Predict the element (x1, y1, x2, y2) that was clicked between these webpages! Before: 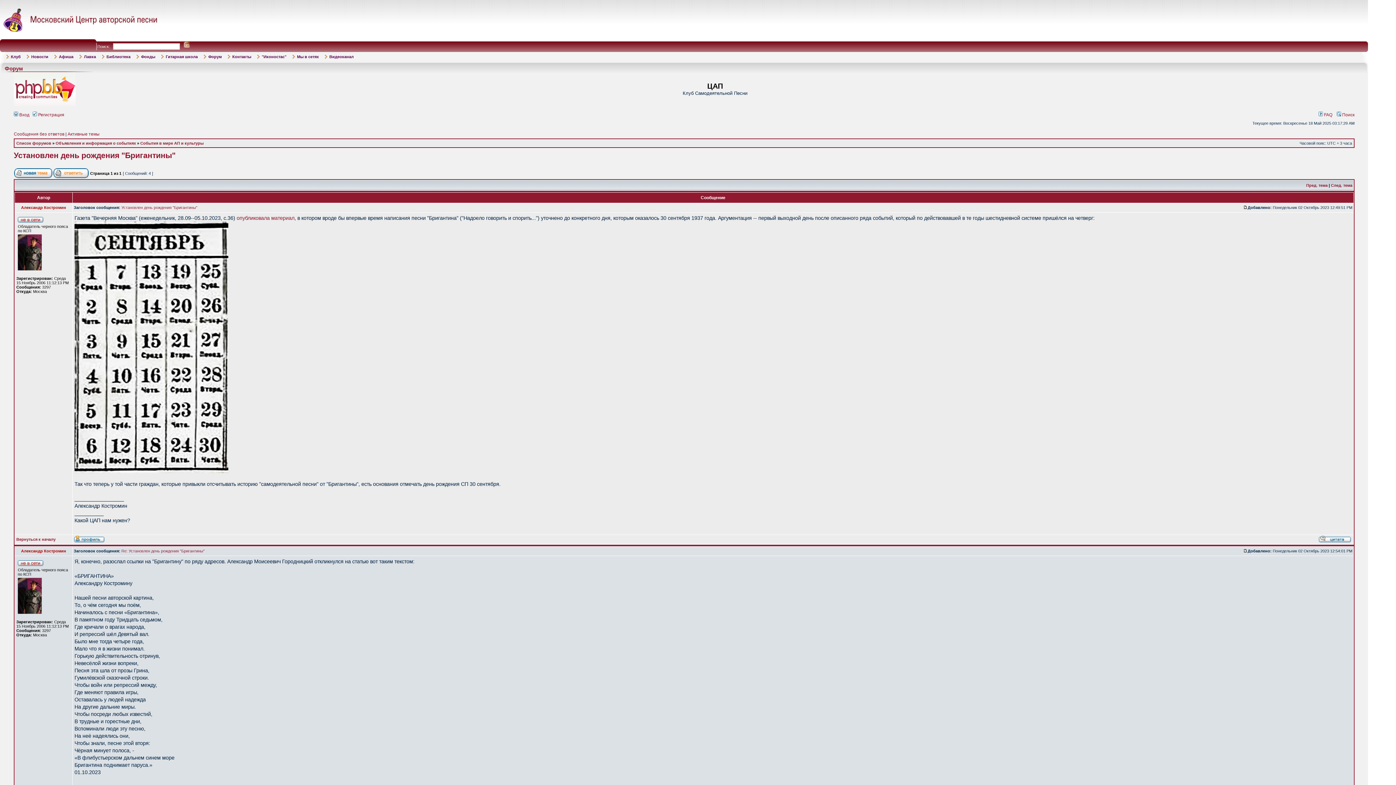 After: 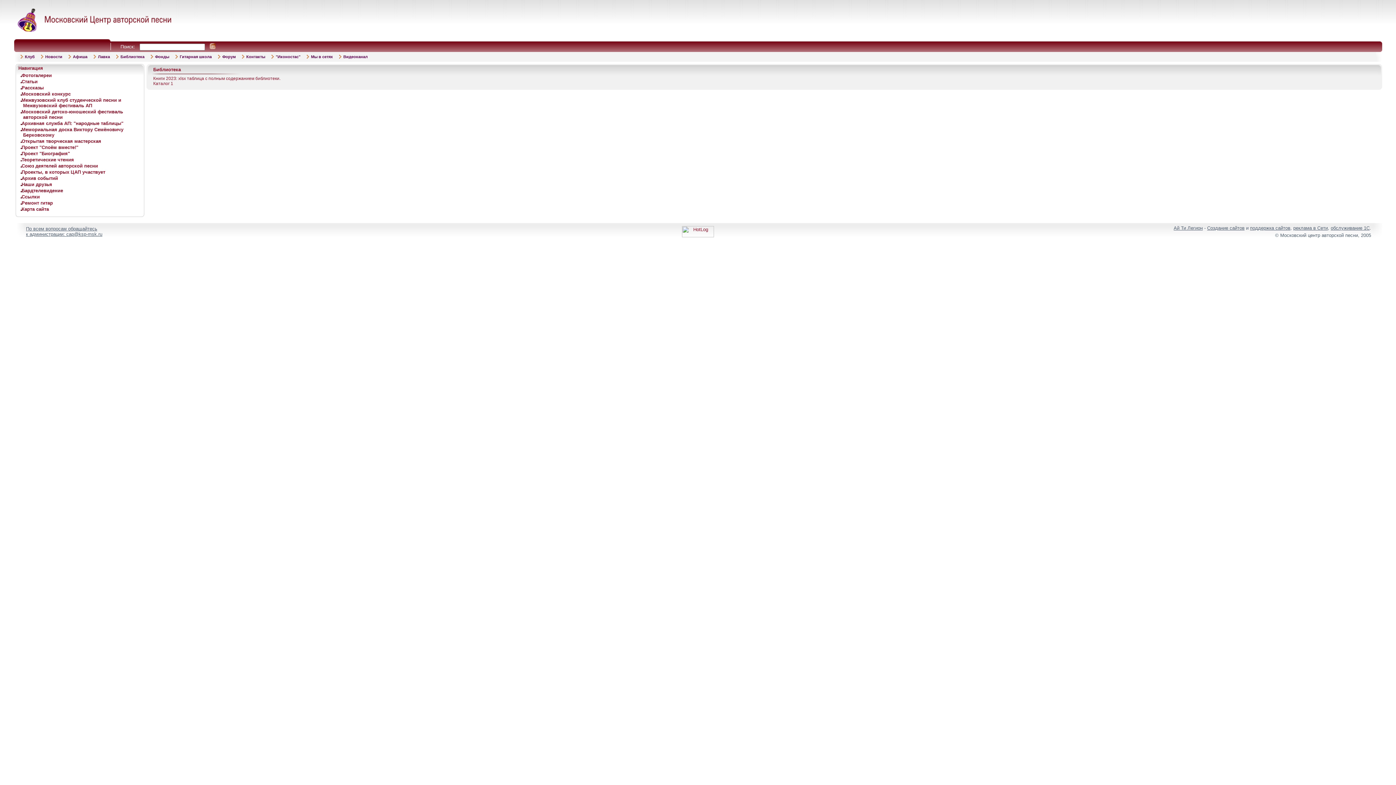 Action: bbox: (106, 54, 130, 58) label: Библиотека